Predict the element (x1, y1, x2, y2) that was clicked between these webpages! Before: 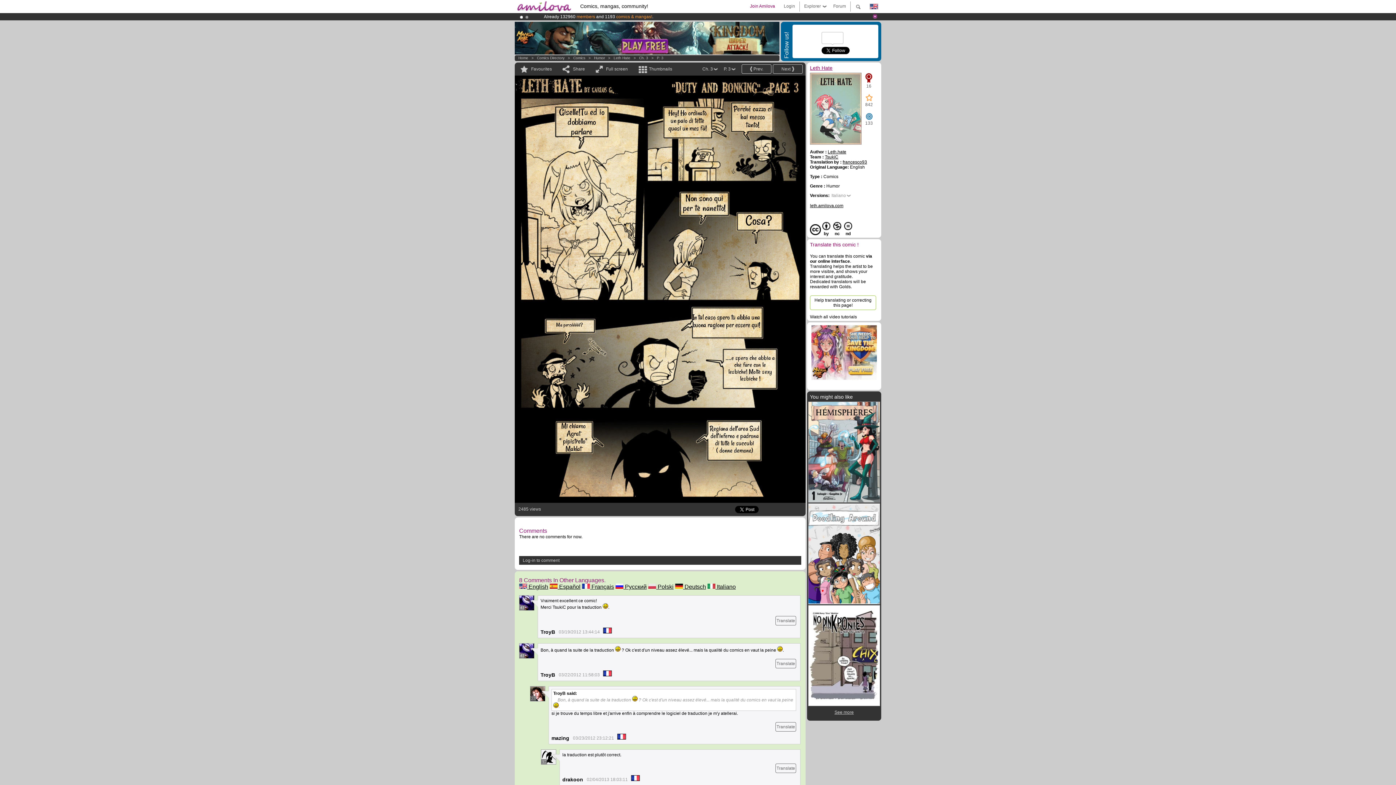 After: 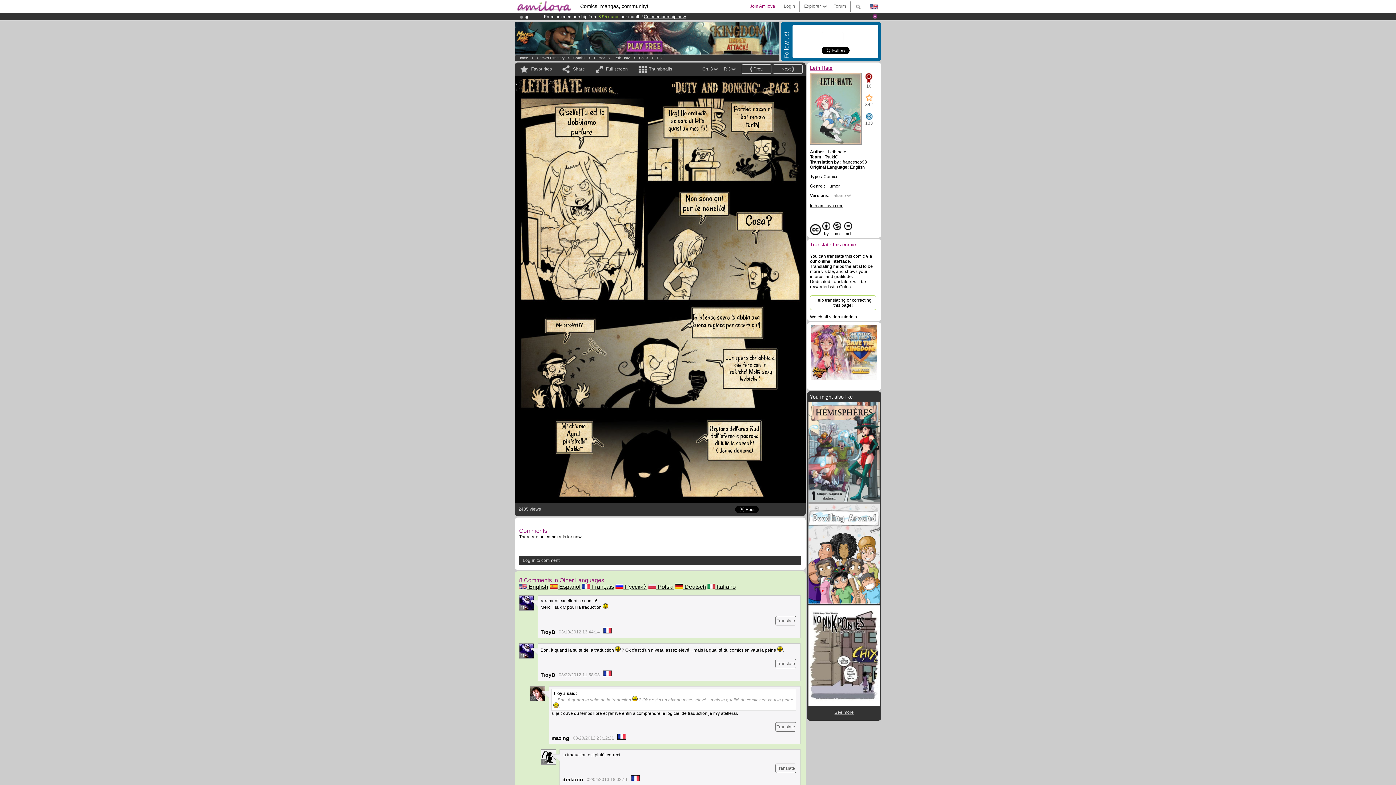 Action: bbox: (525, 15, 528, 18)